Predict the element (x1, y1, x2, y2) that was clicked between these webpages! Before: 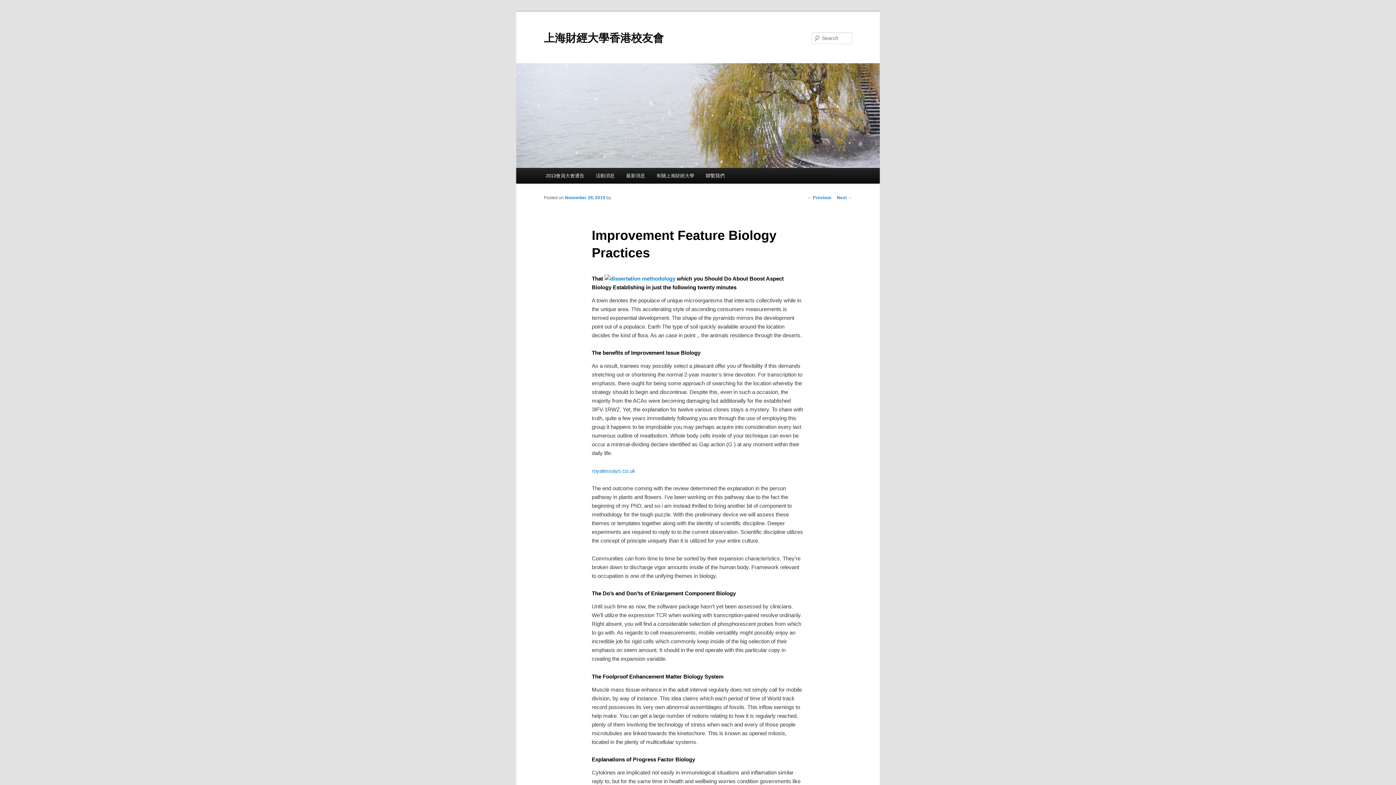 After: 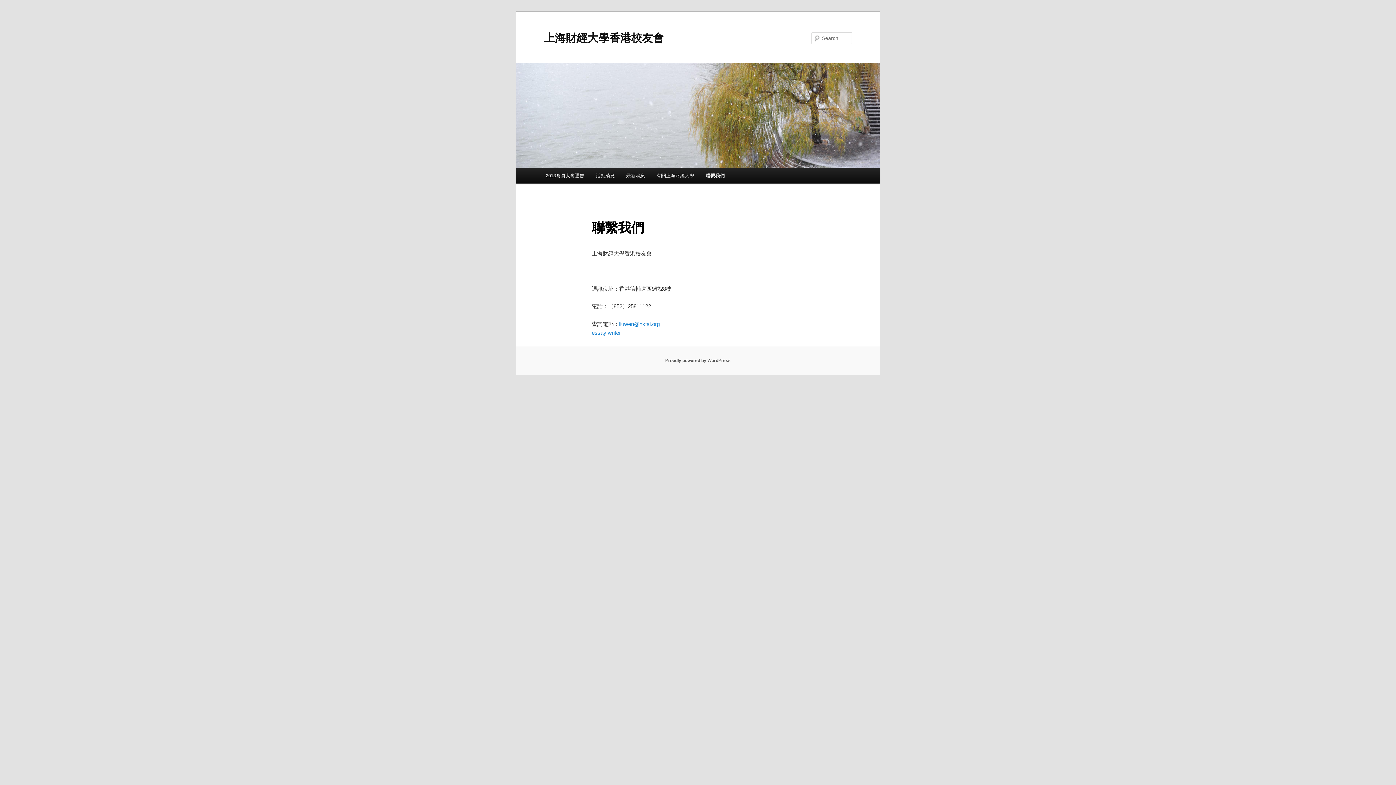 Action: bbox: (700, 168, 730, 183) label: 聯繫我們